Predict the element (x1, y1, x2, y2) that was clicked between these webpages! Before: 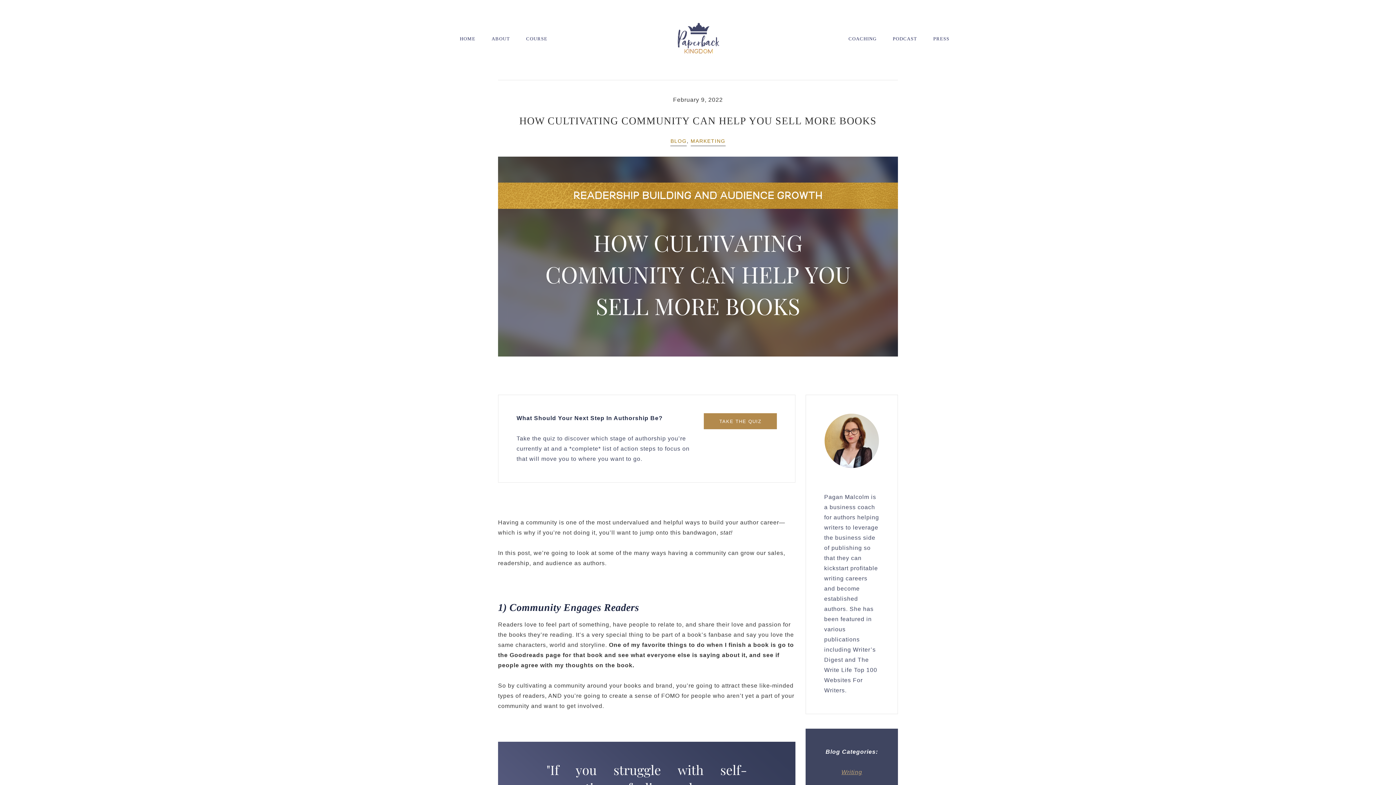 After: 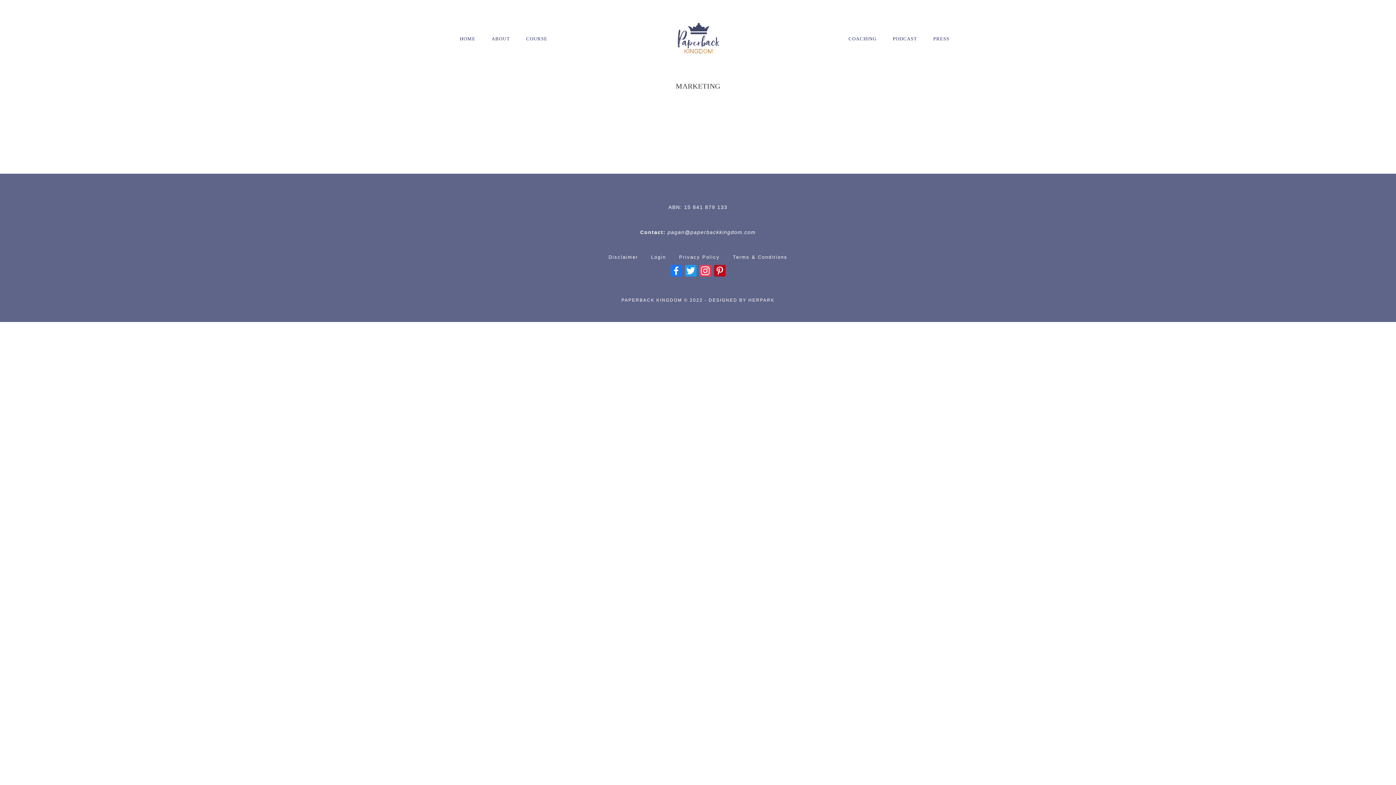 Action: label: MARKETING bbox: (690, 138, 725, 146)